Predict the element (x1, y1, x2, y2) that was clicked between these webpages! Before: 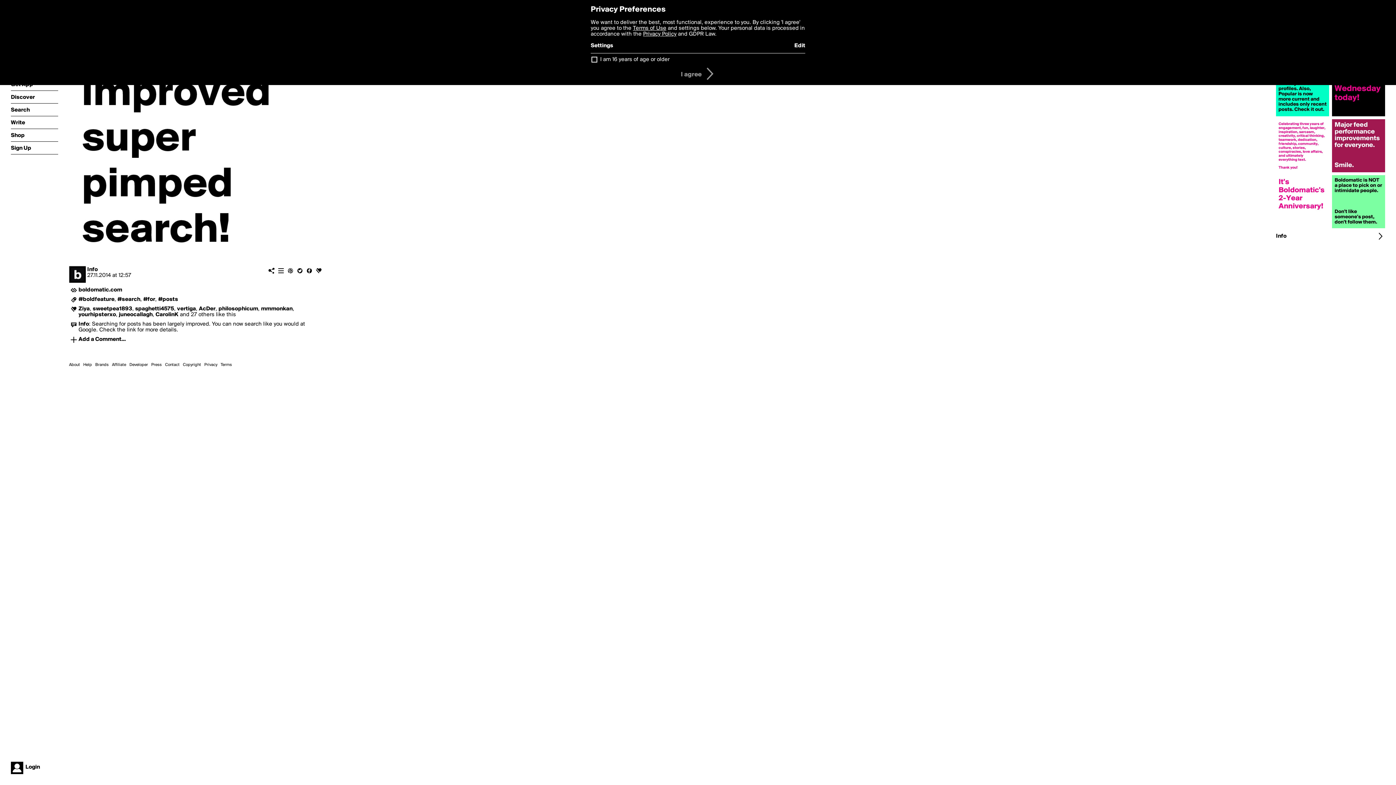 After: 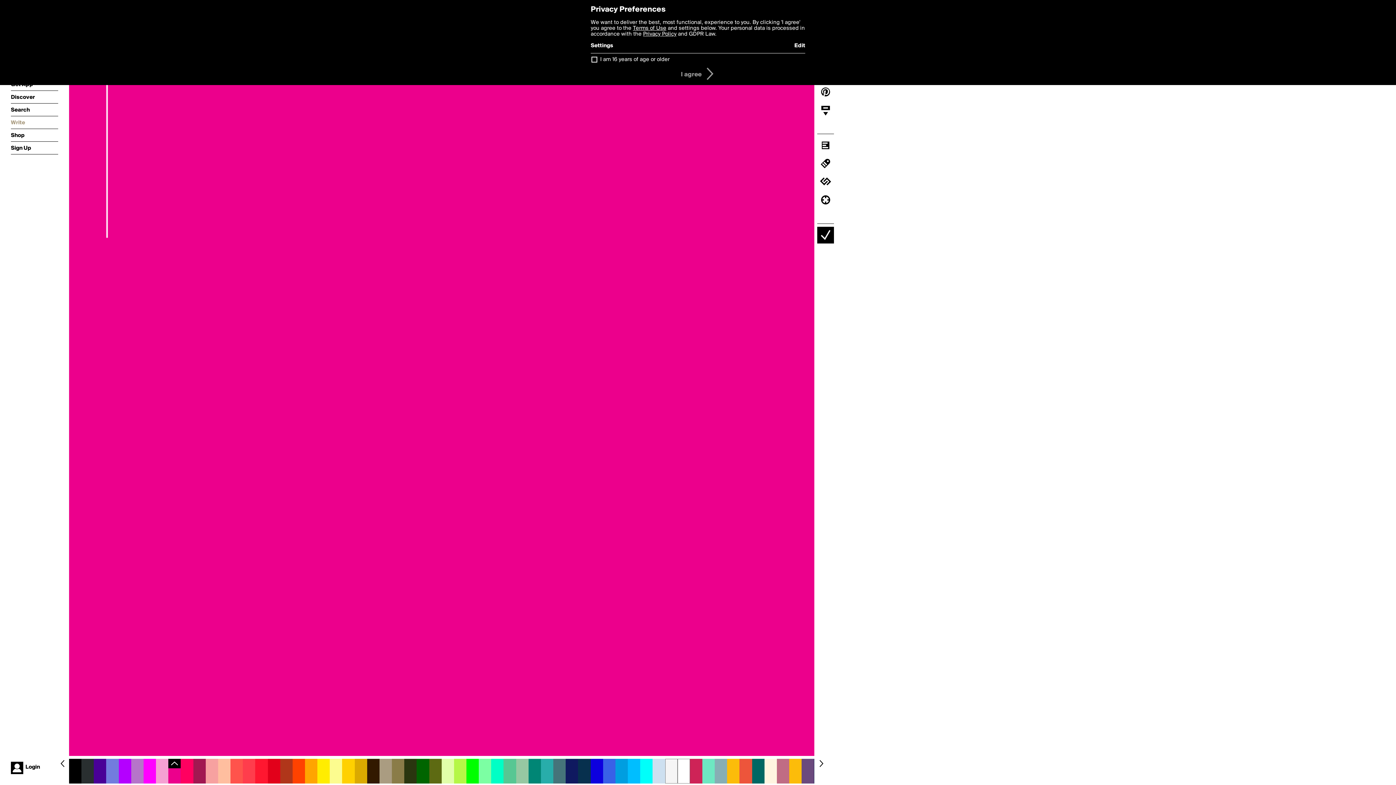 Action: bbox: (10, 116, 58, 129) label: Write